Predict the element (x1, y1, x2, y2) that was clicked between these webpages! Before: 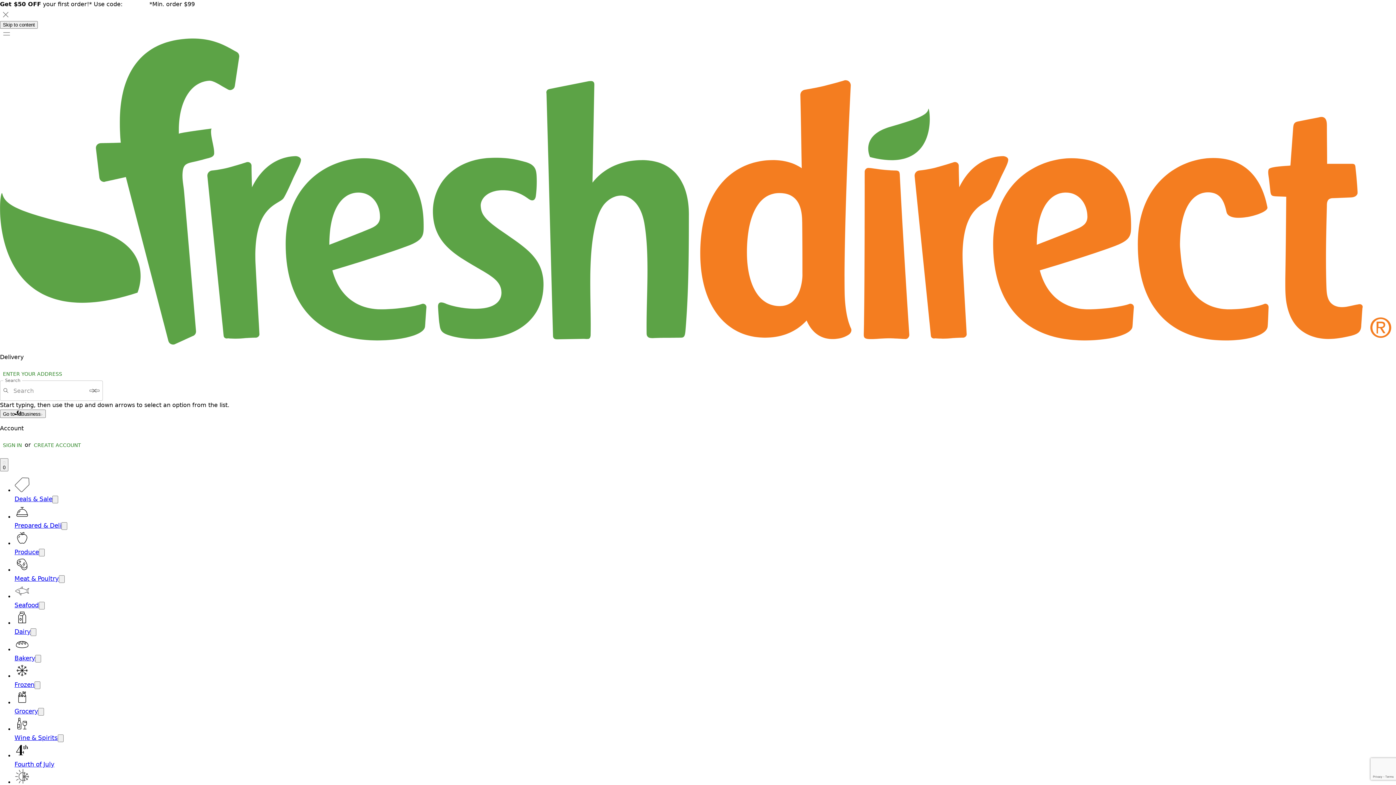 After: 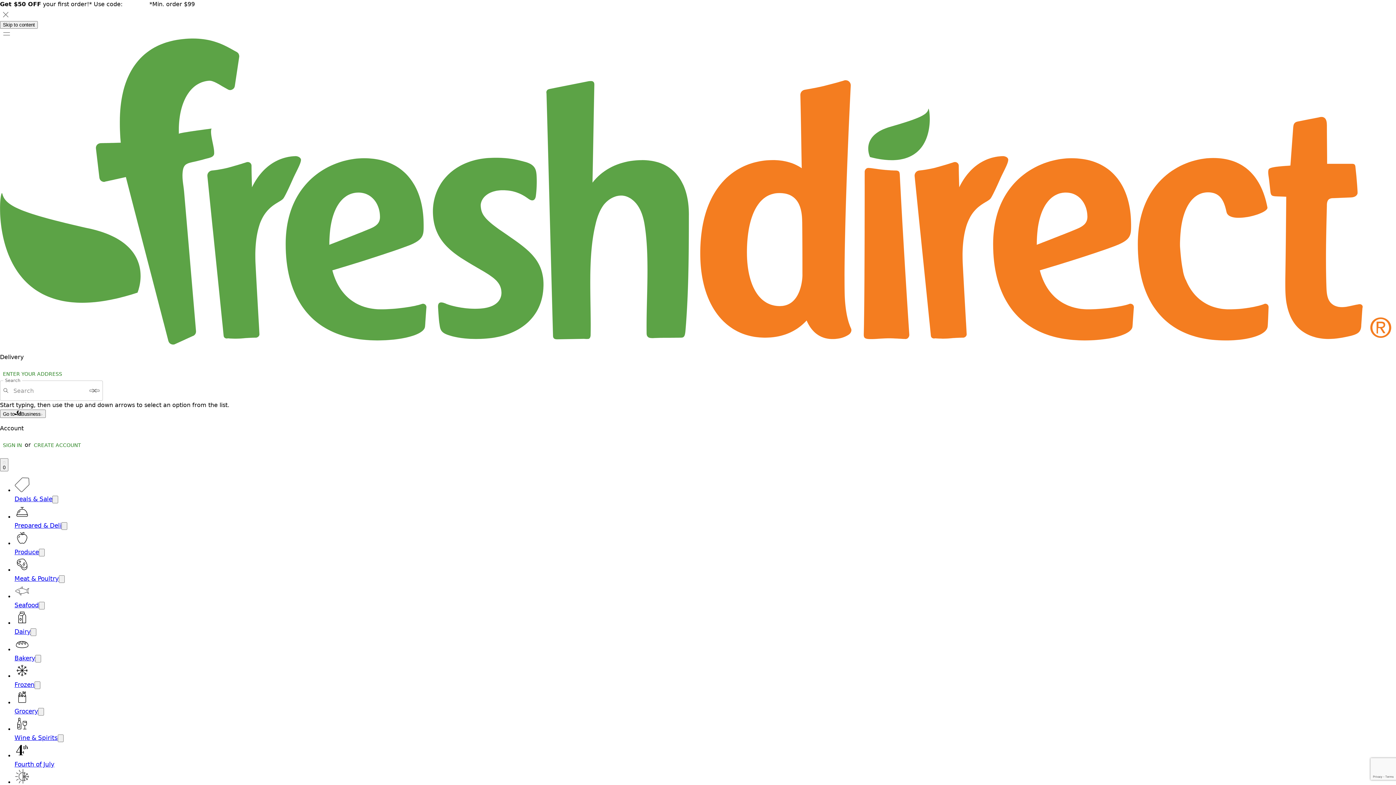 Action: bbox: (124, 0, 147, 7) label: NEW50